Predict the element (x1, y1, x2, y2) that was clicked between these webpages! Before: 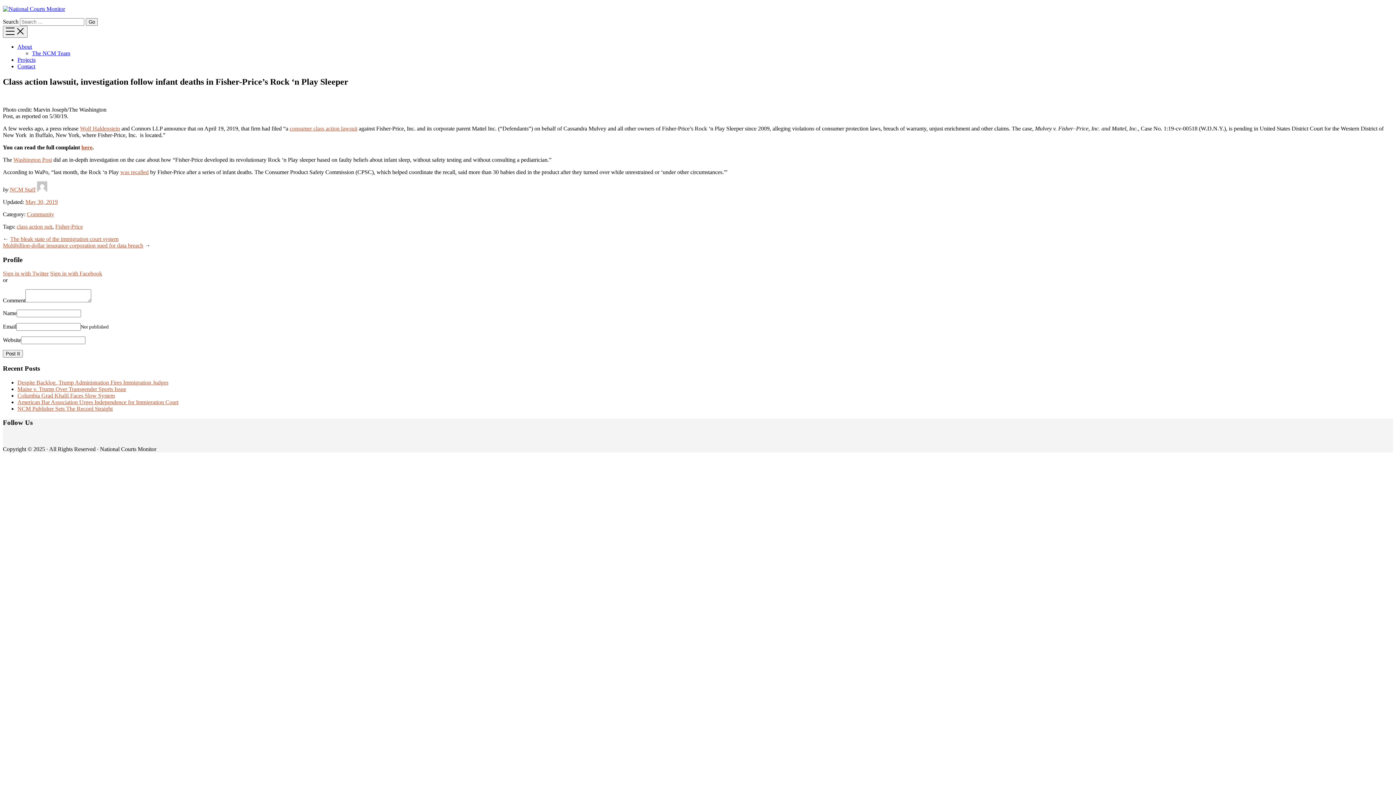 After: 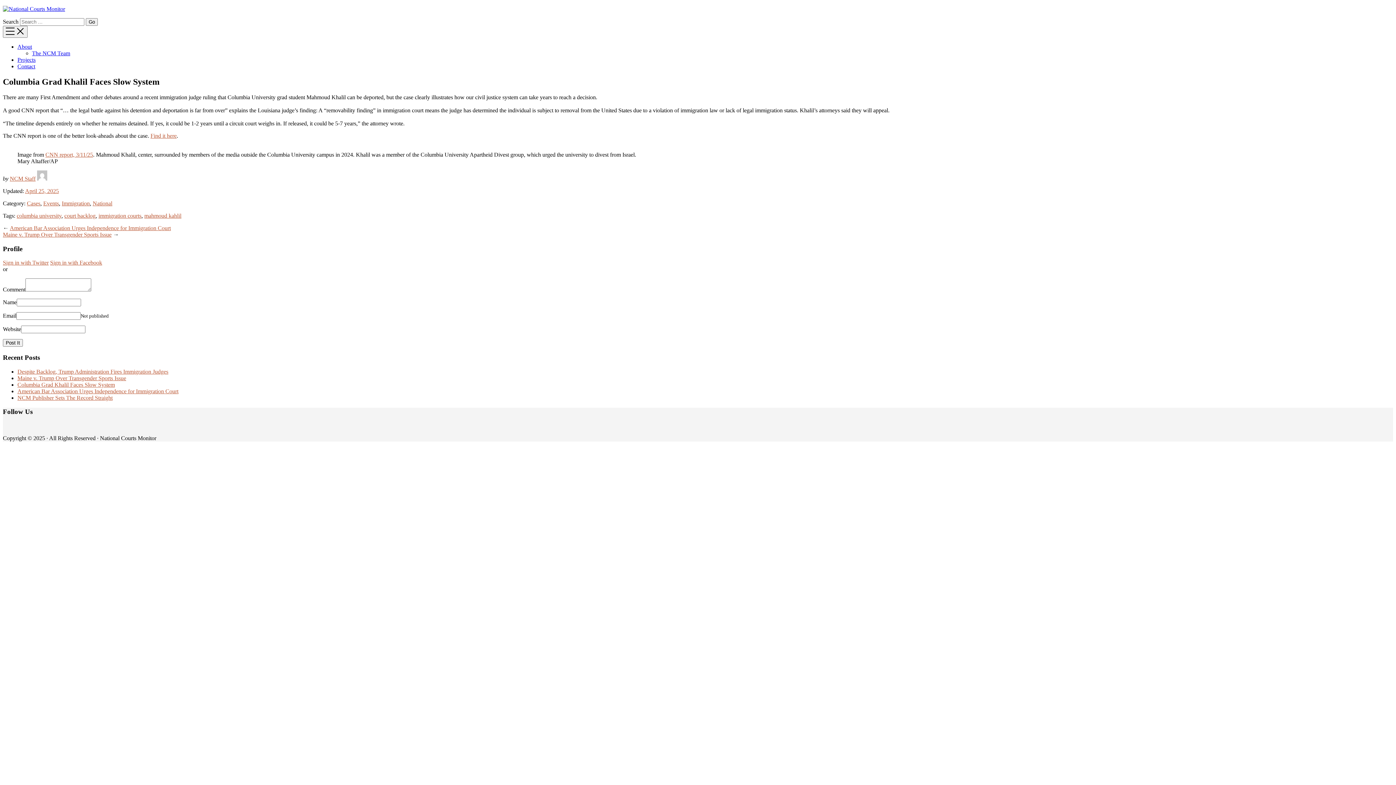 Action: bbox: (17, 392, 114, 398) label: Columbia Grad Khalil Faces Slow System